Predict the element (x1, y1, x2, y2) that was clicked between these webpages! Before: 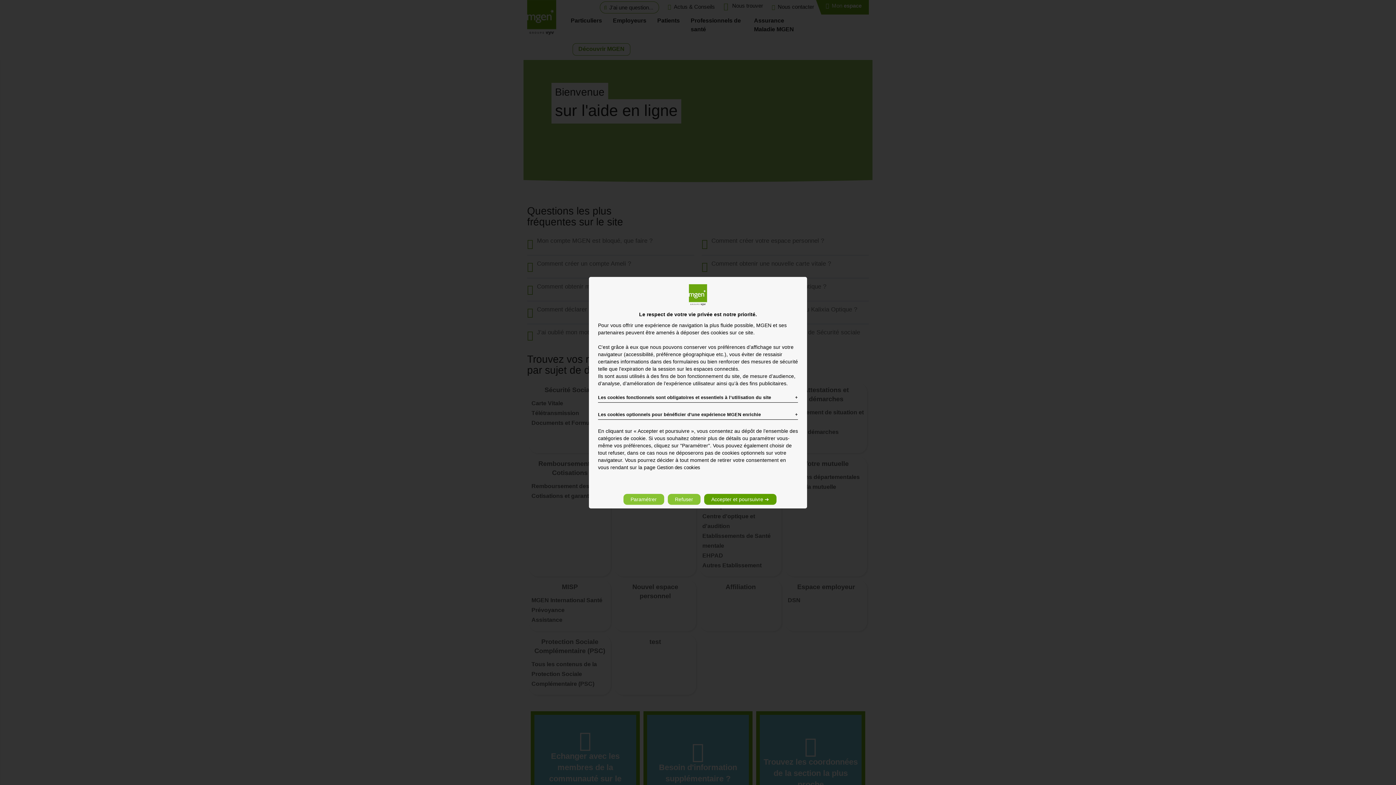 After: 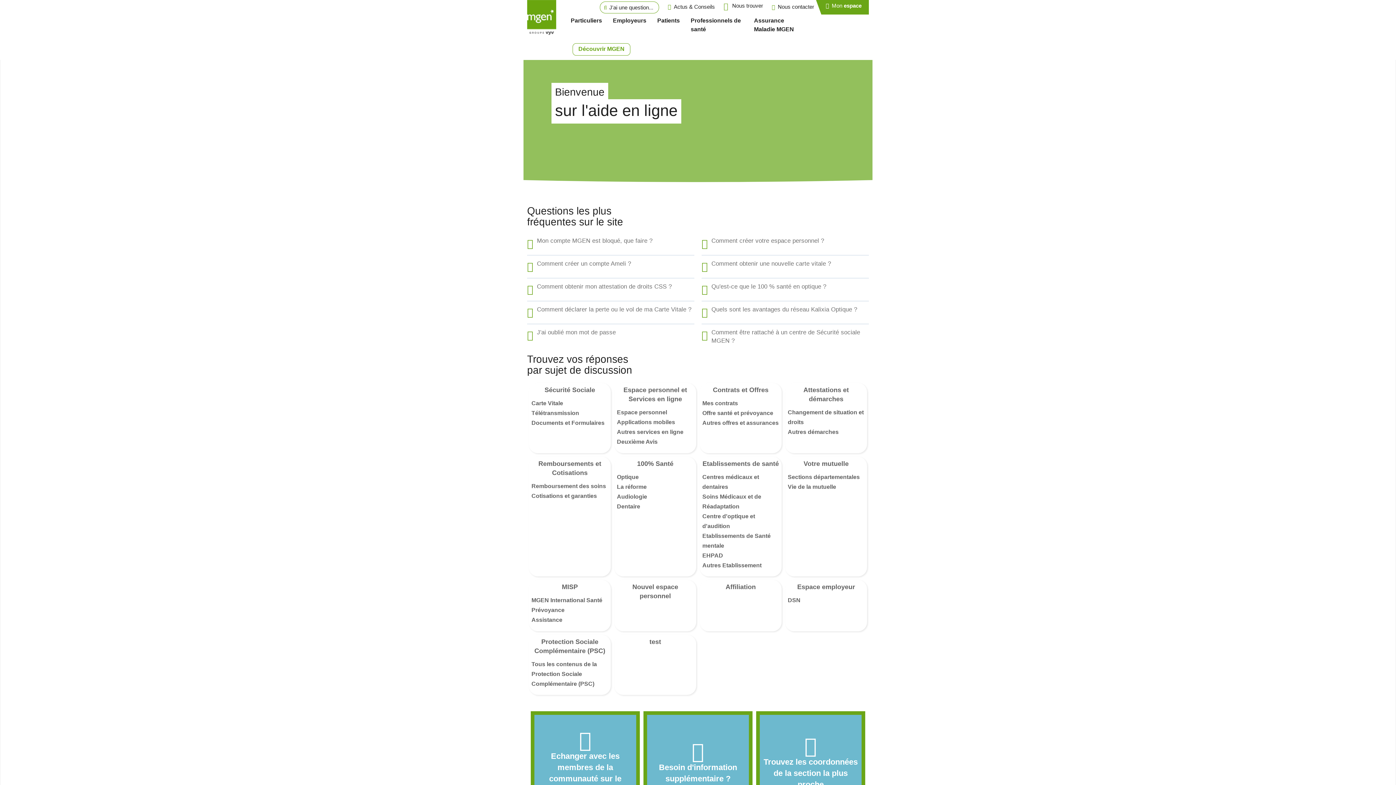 Action: bbox: (667, 494, 700, 505) label: Refuser